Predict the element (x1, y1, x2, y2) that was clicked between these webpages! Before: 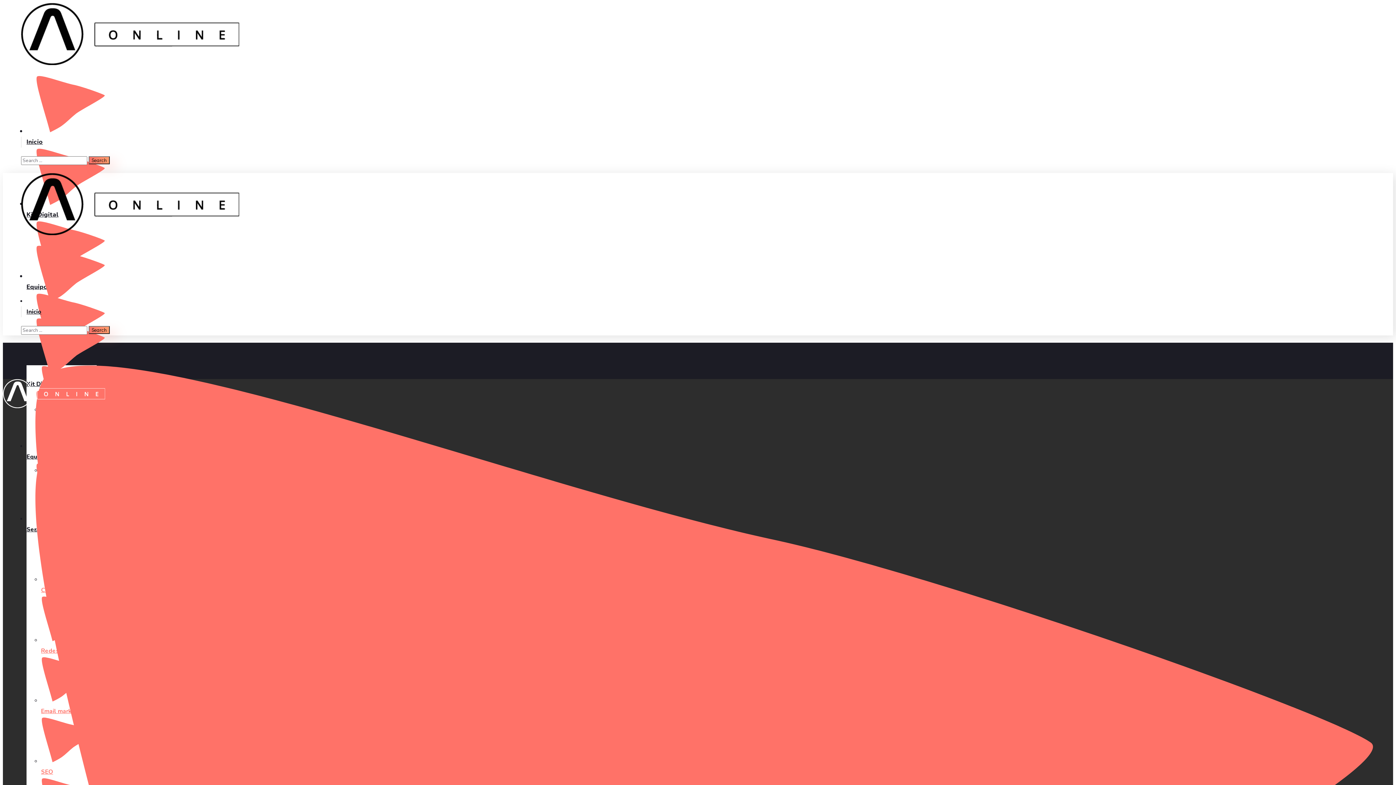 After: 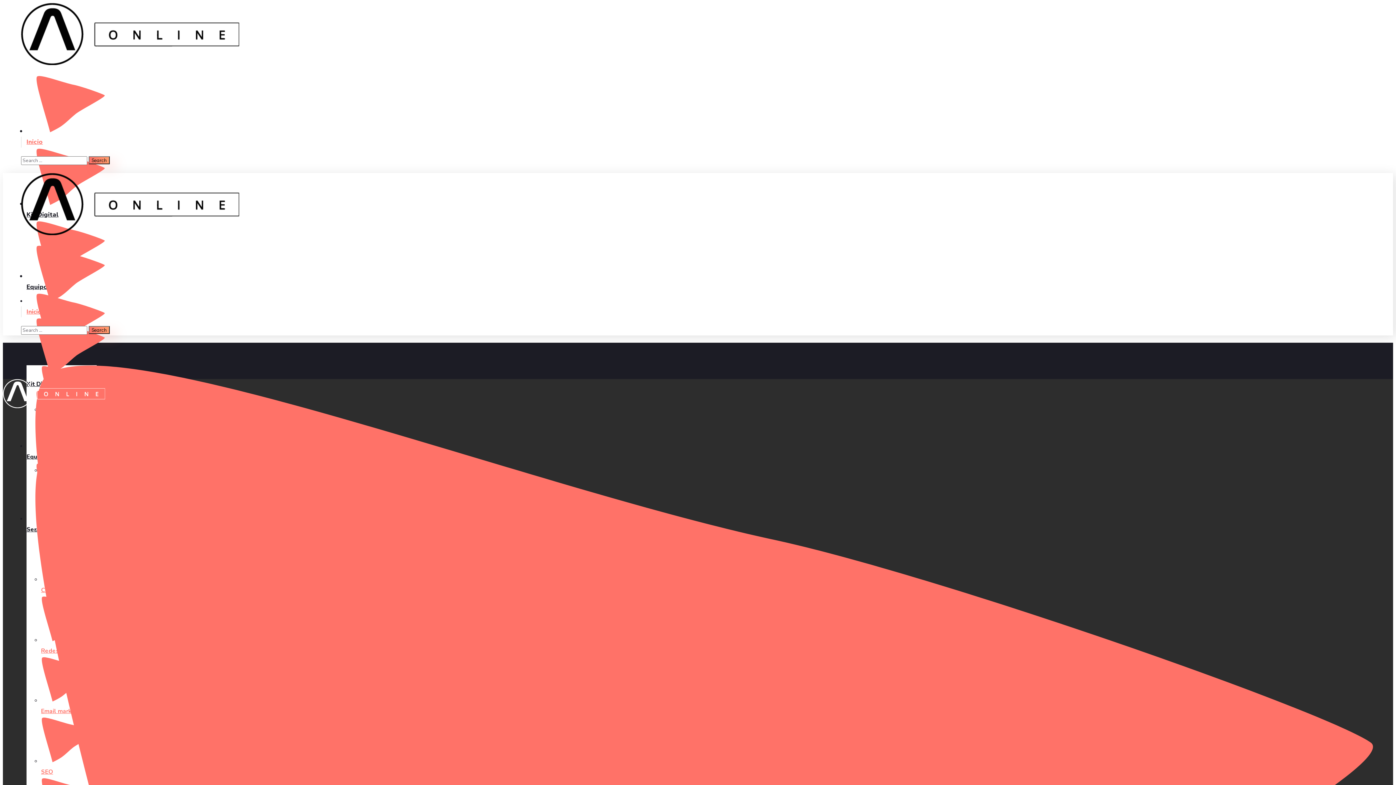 Action: bbox: (21, 229, 239, 237)